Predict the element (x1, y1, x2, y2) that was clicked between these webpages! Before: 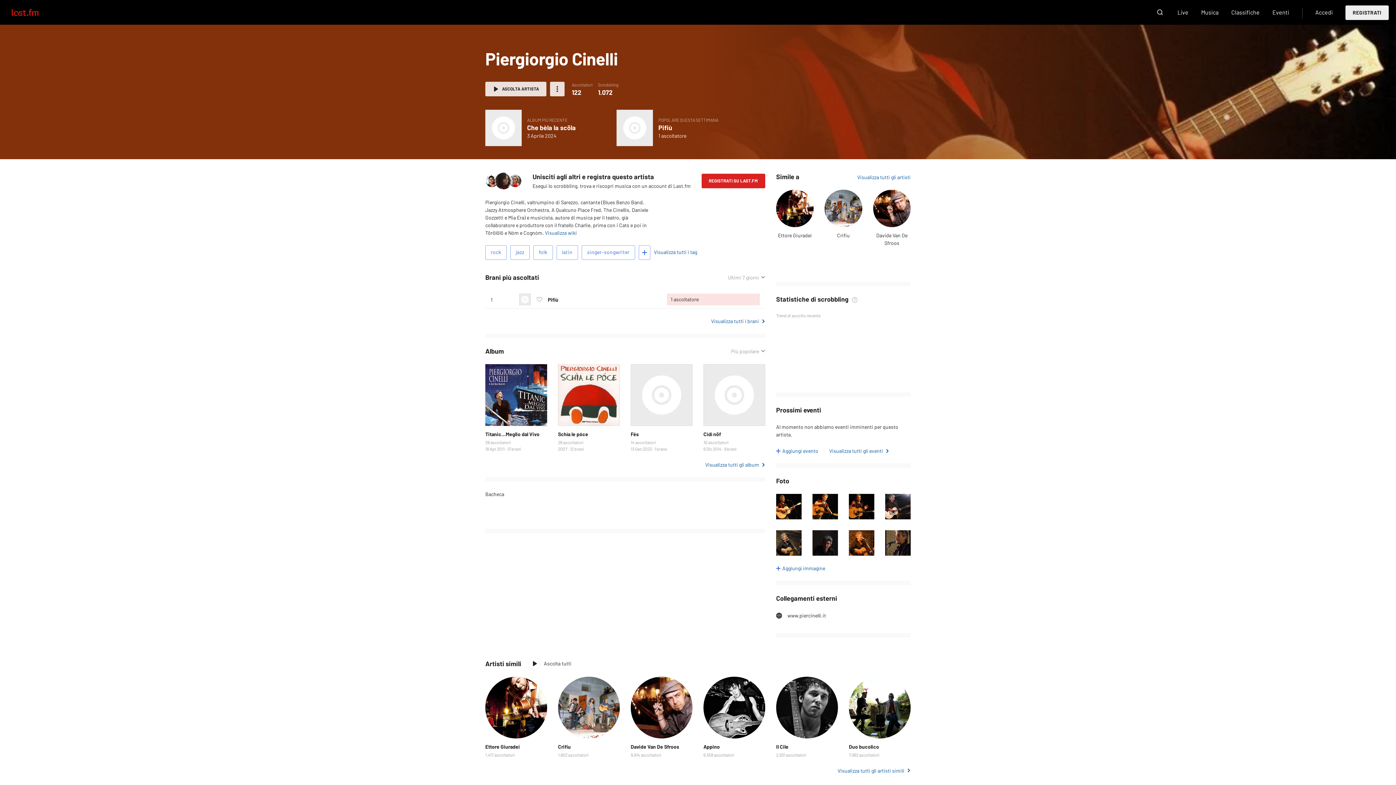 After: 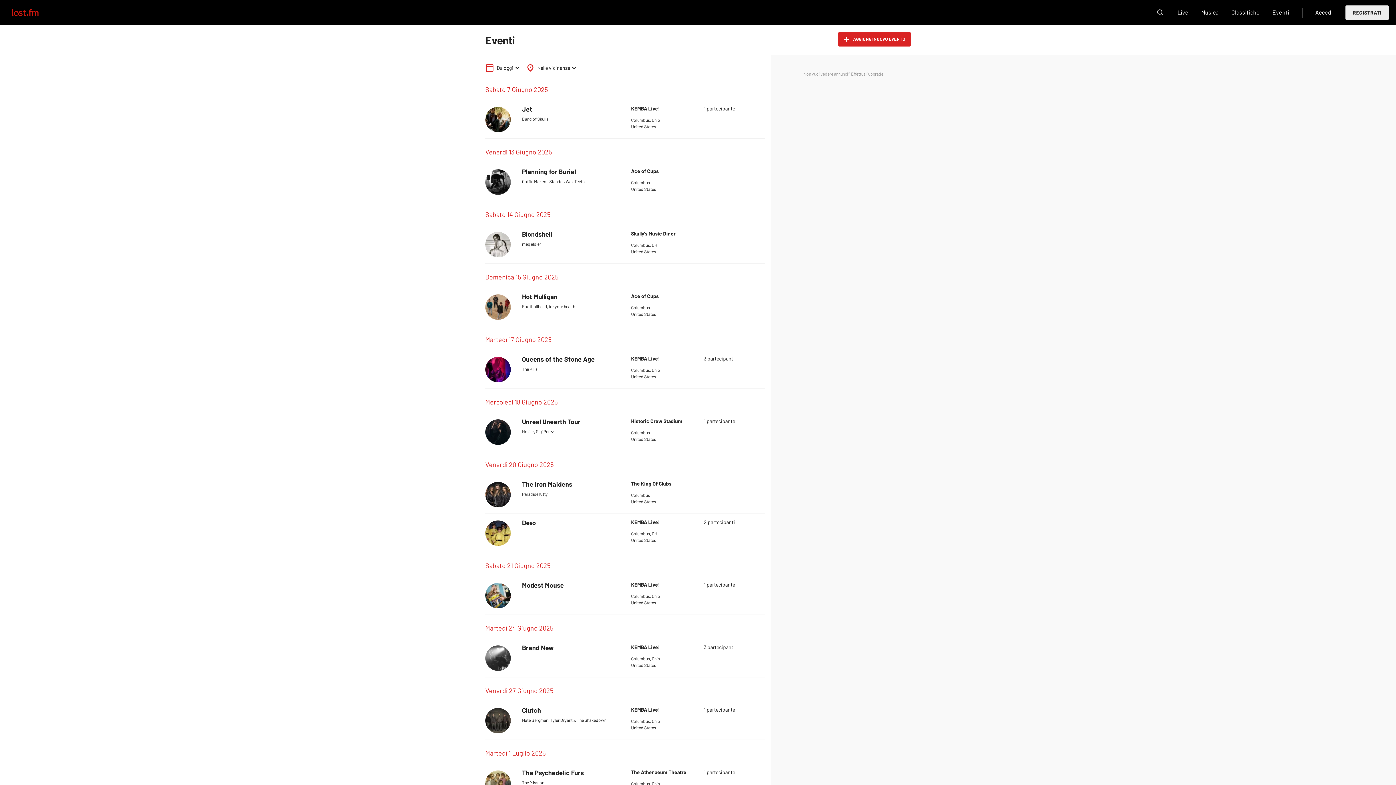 Action: bbox: (1272, 5, 1289, 19) label: Eventi